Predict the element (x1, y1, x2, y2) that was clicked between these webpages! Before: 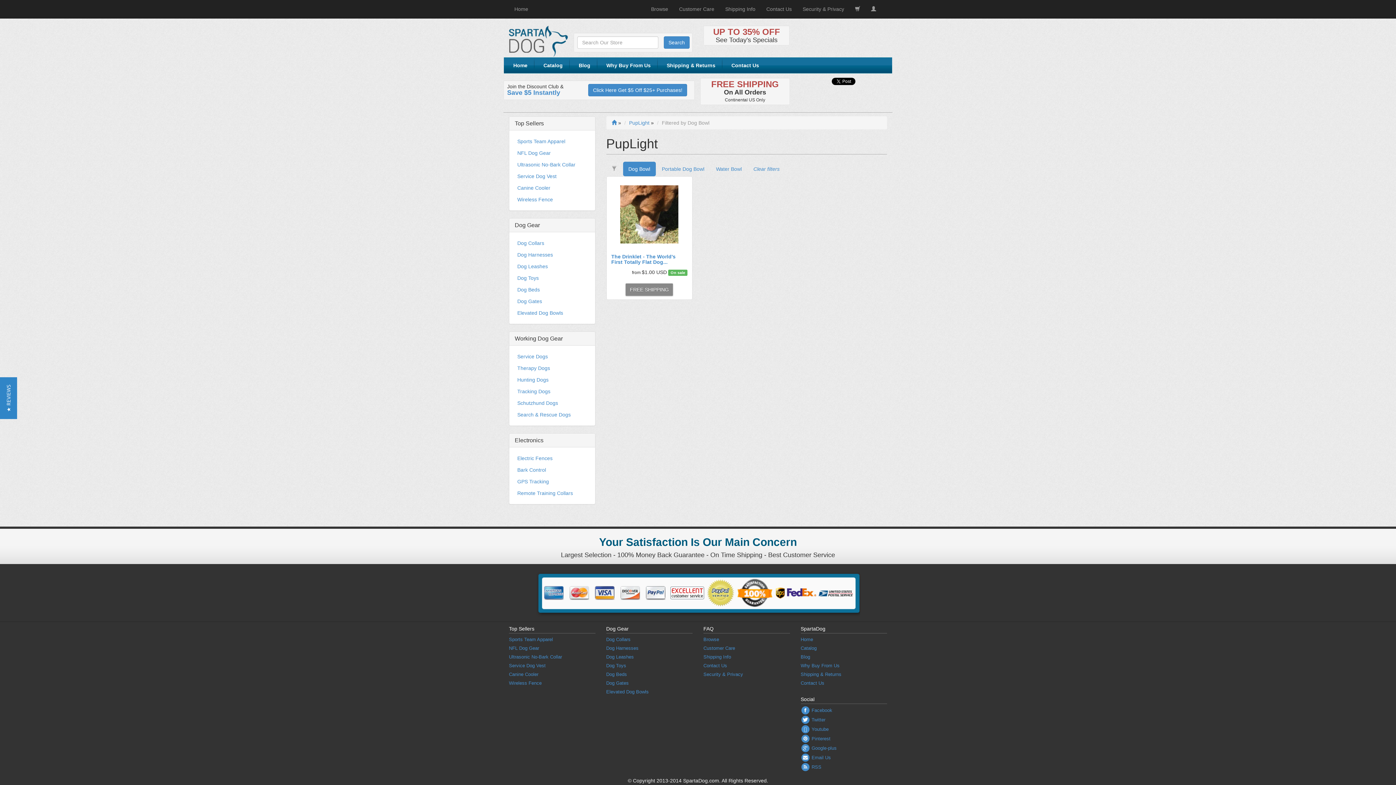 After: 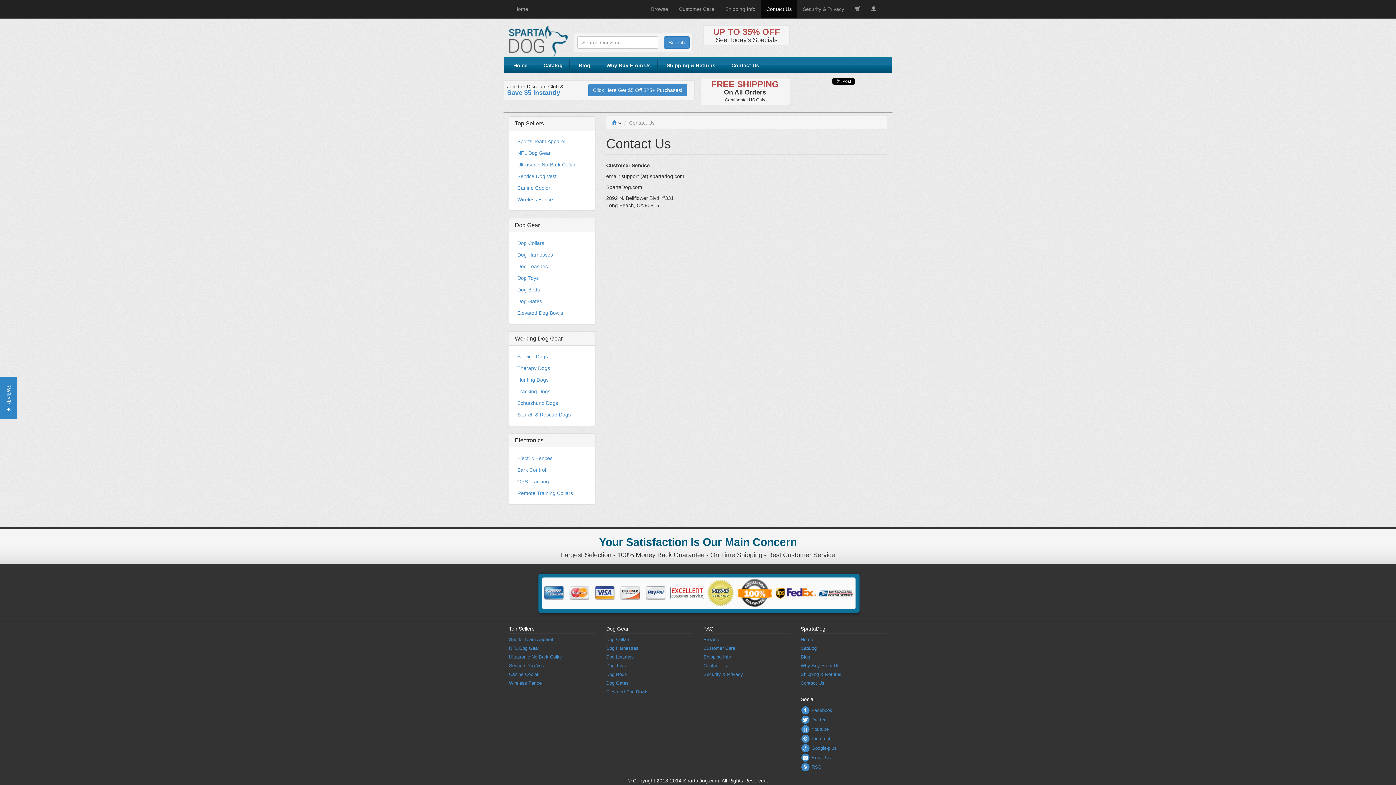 Action: bbox: (725, 58, 765, 72) label: Contact Us